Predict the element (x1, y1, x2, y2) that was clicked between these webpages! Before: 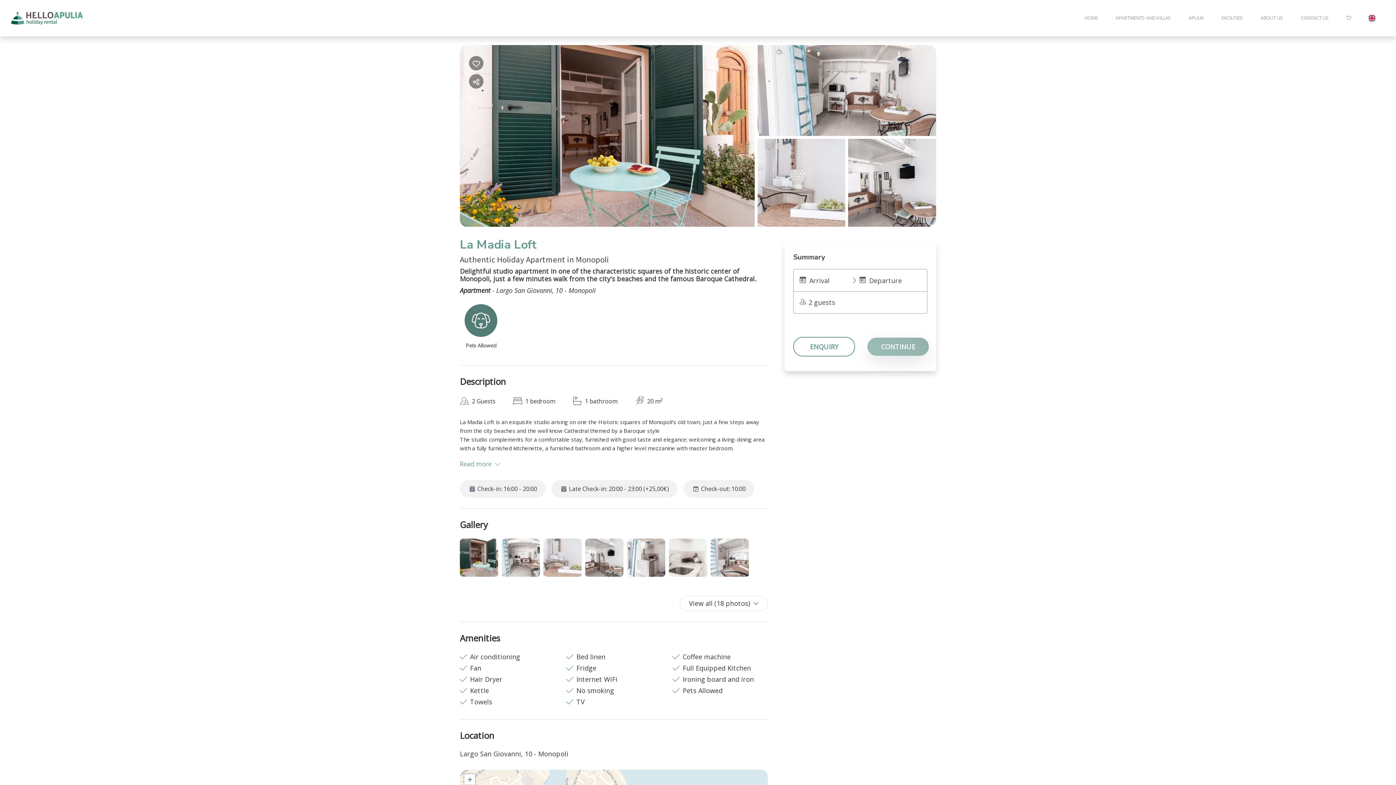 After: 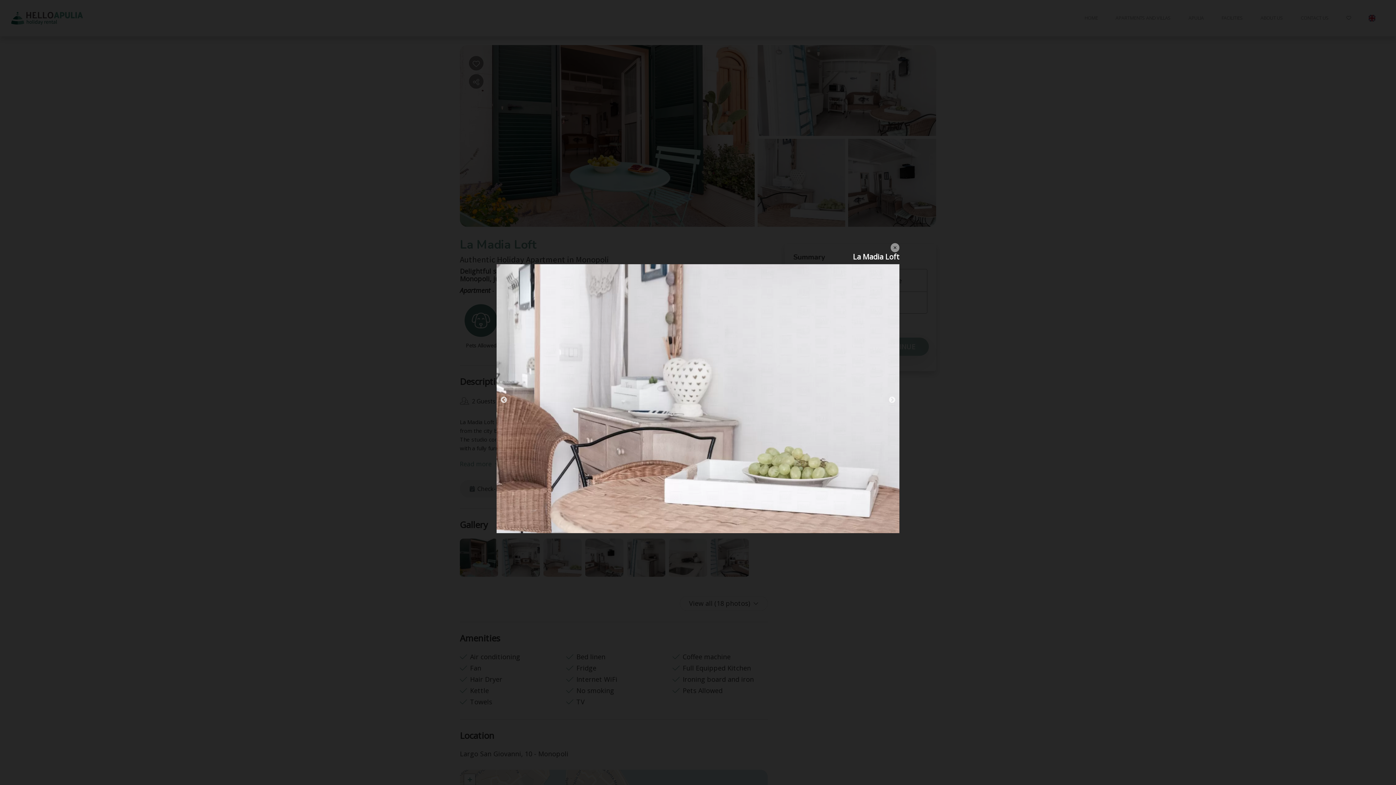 Action: bbox: (543, 538, 581, 578)